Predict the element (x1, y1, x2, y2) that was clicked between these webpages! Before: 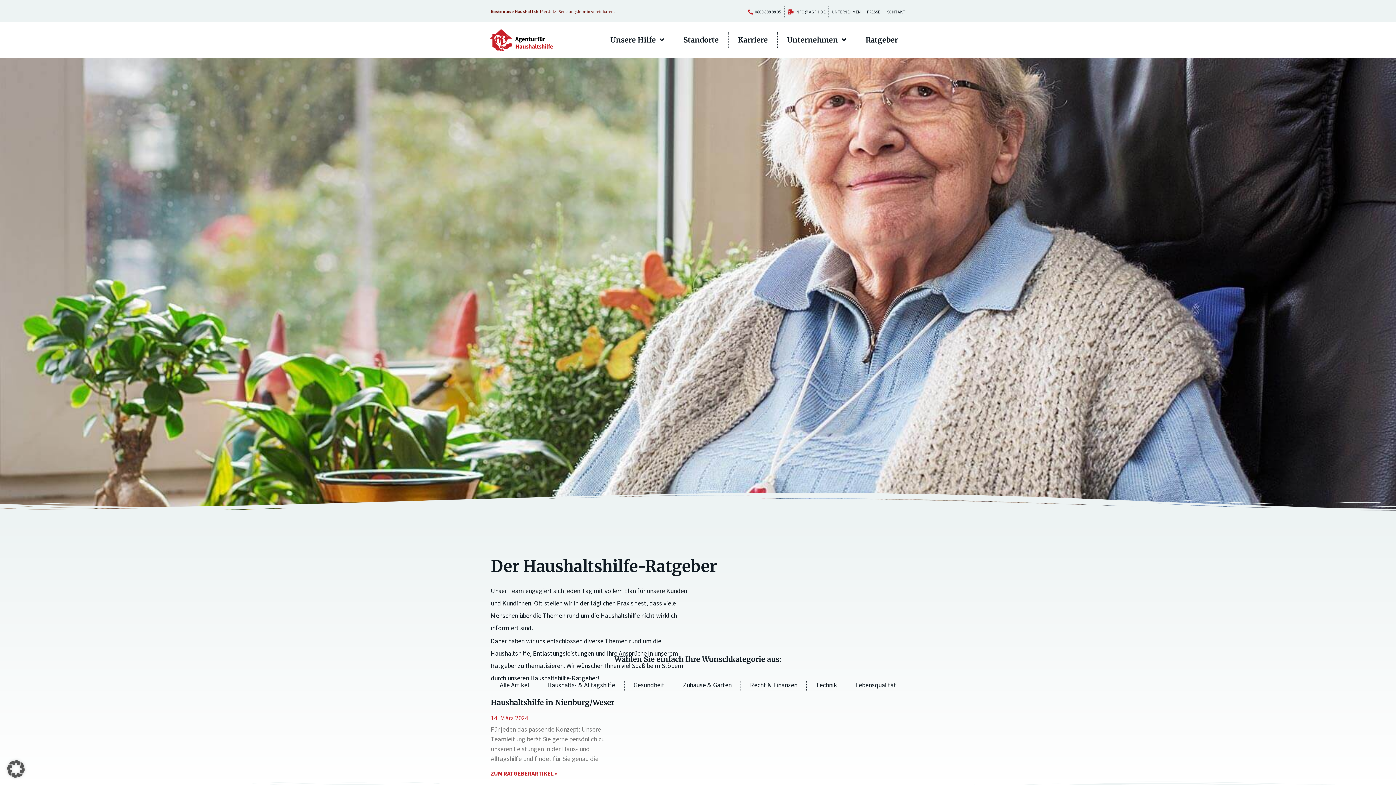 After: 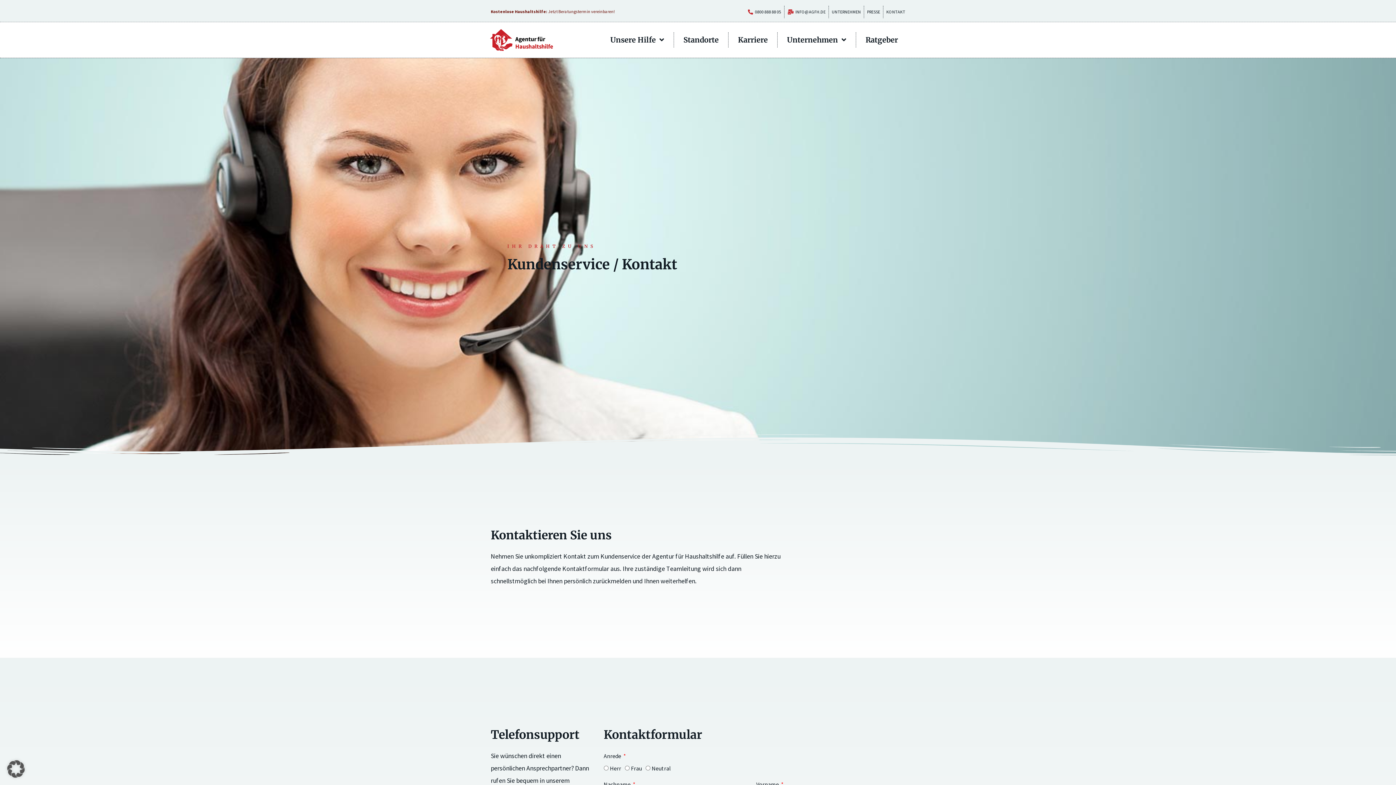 Action: label: KONTAKT bbox: (886, 5, 905, 18)